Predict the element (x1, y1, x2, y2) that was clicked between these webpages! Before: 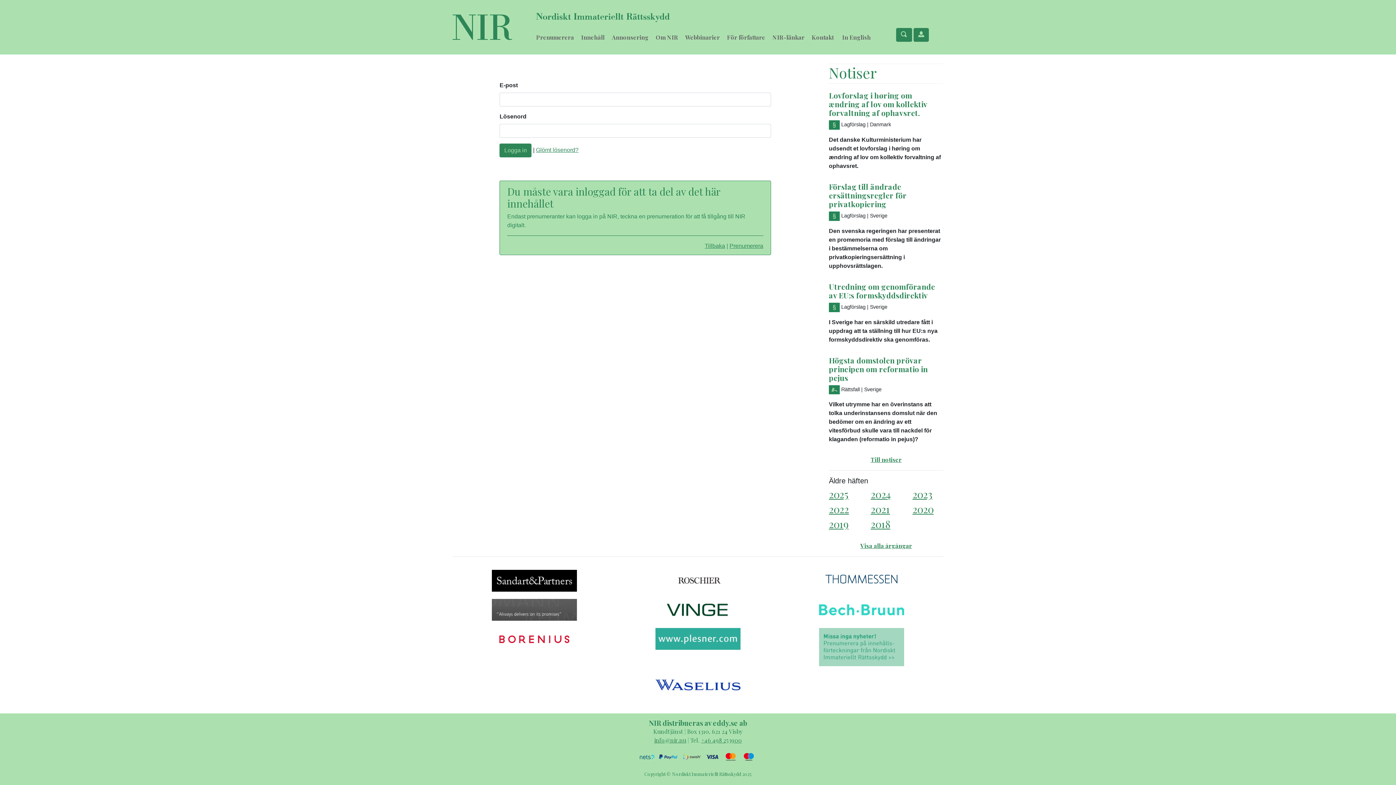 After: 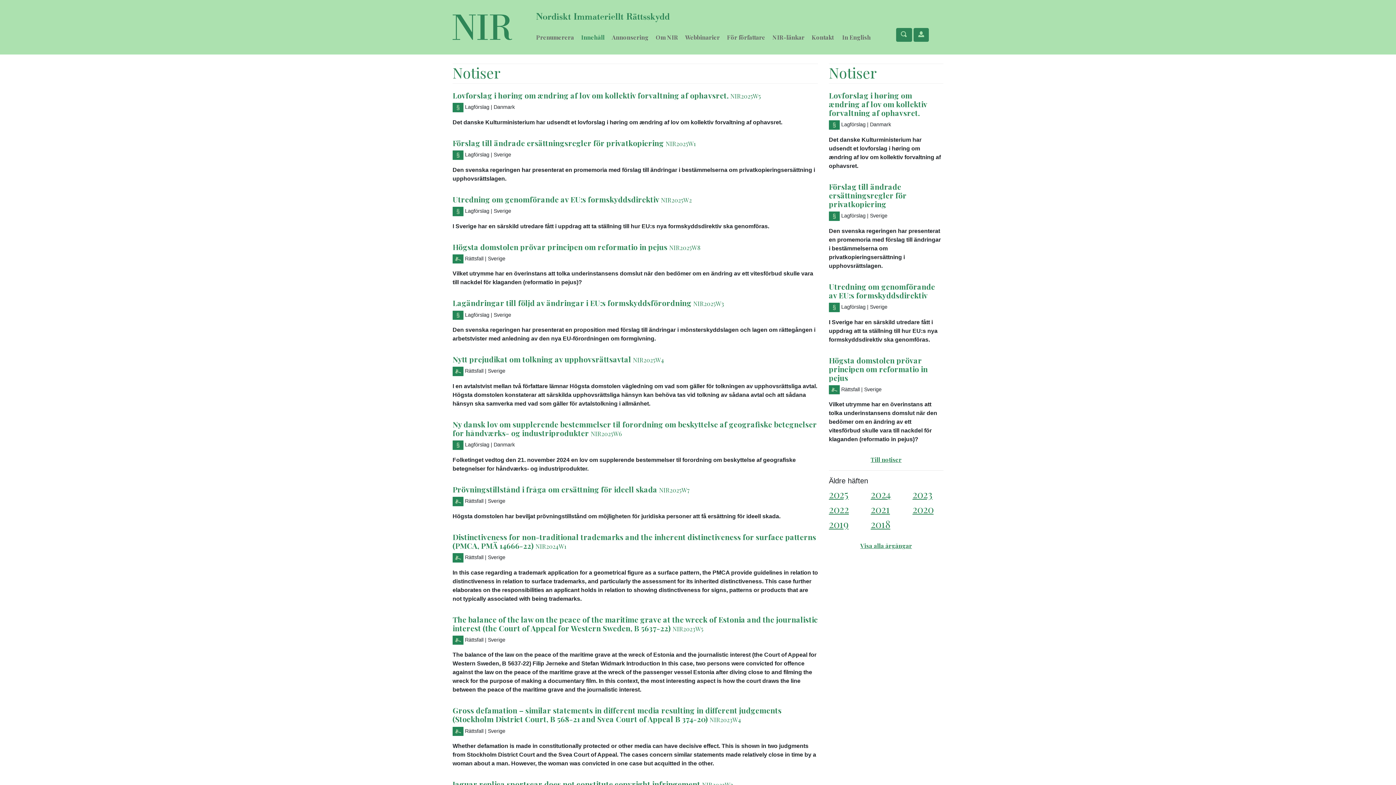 Action: label: Till notiser bbox: (870, 456, 901, 463)